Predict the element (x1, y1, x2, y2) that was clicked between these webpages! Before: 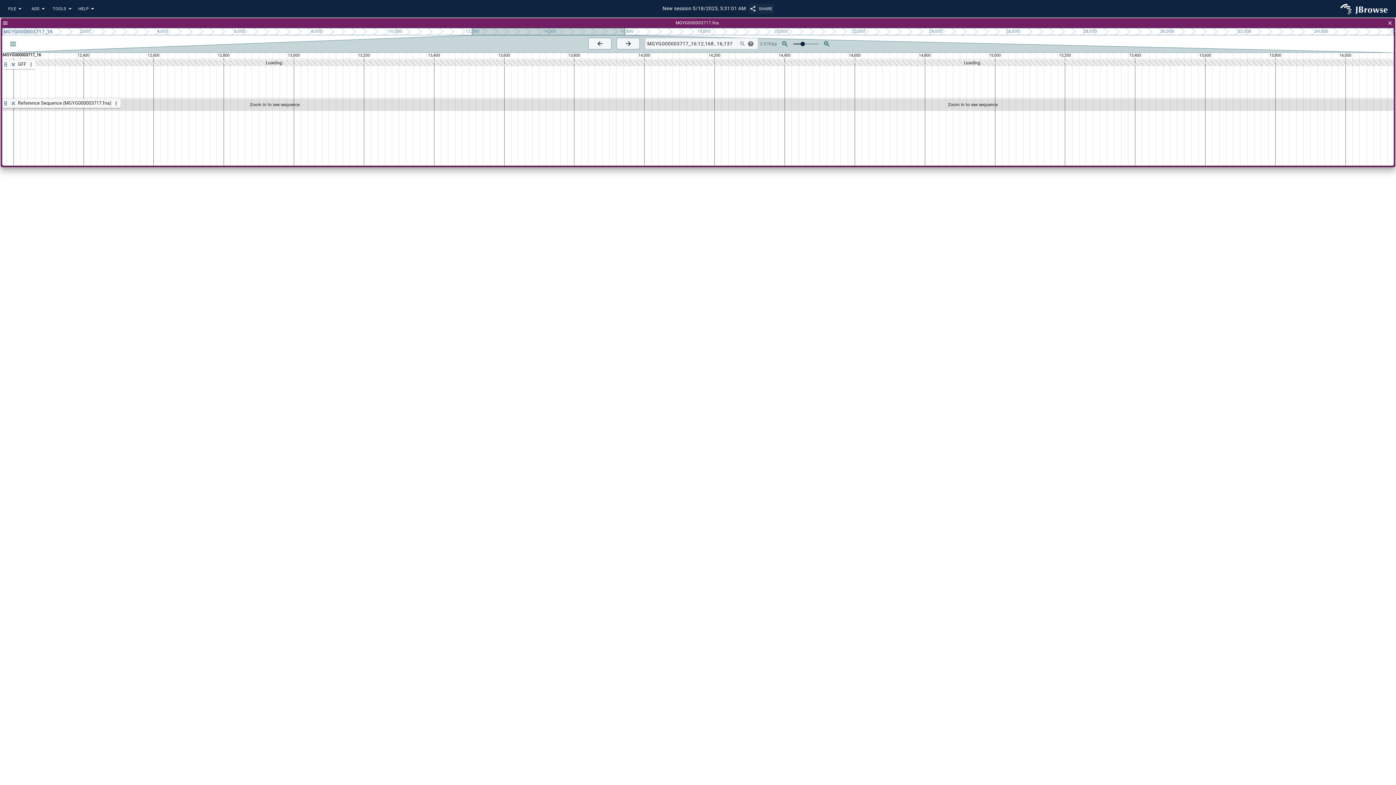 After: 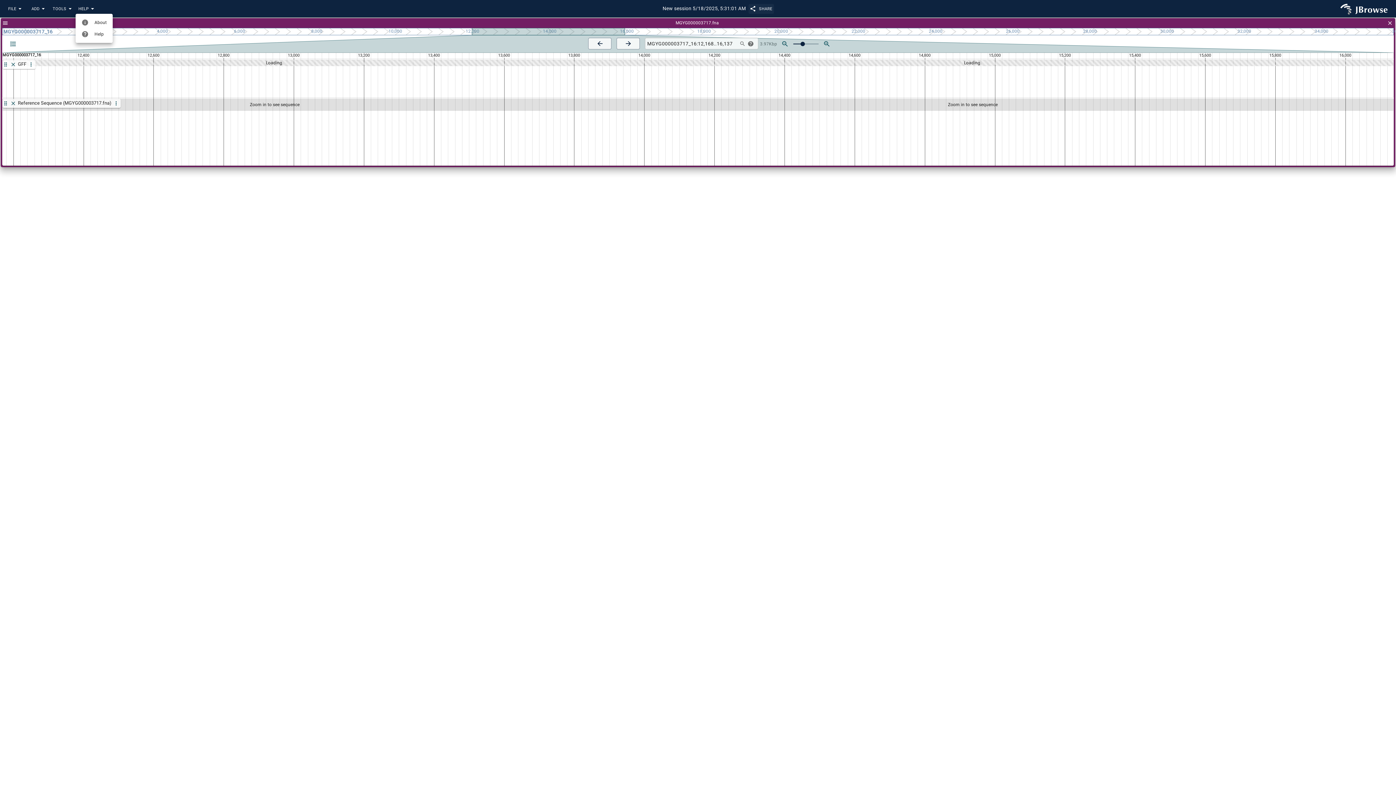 Action: label: HELP bbox: (75, 3, 98, 13)